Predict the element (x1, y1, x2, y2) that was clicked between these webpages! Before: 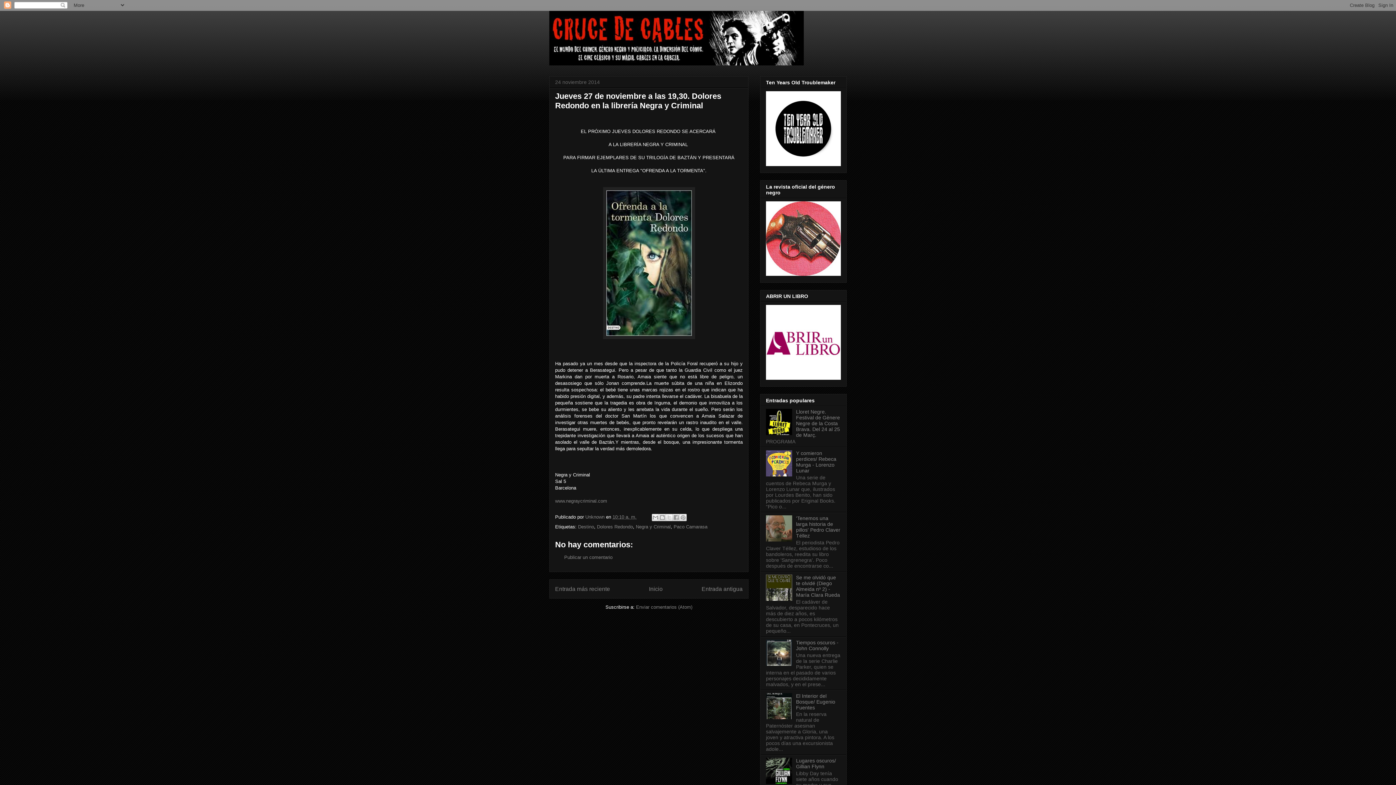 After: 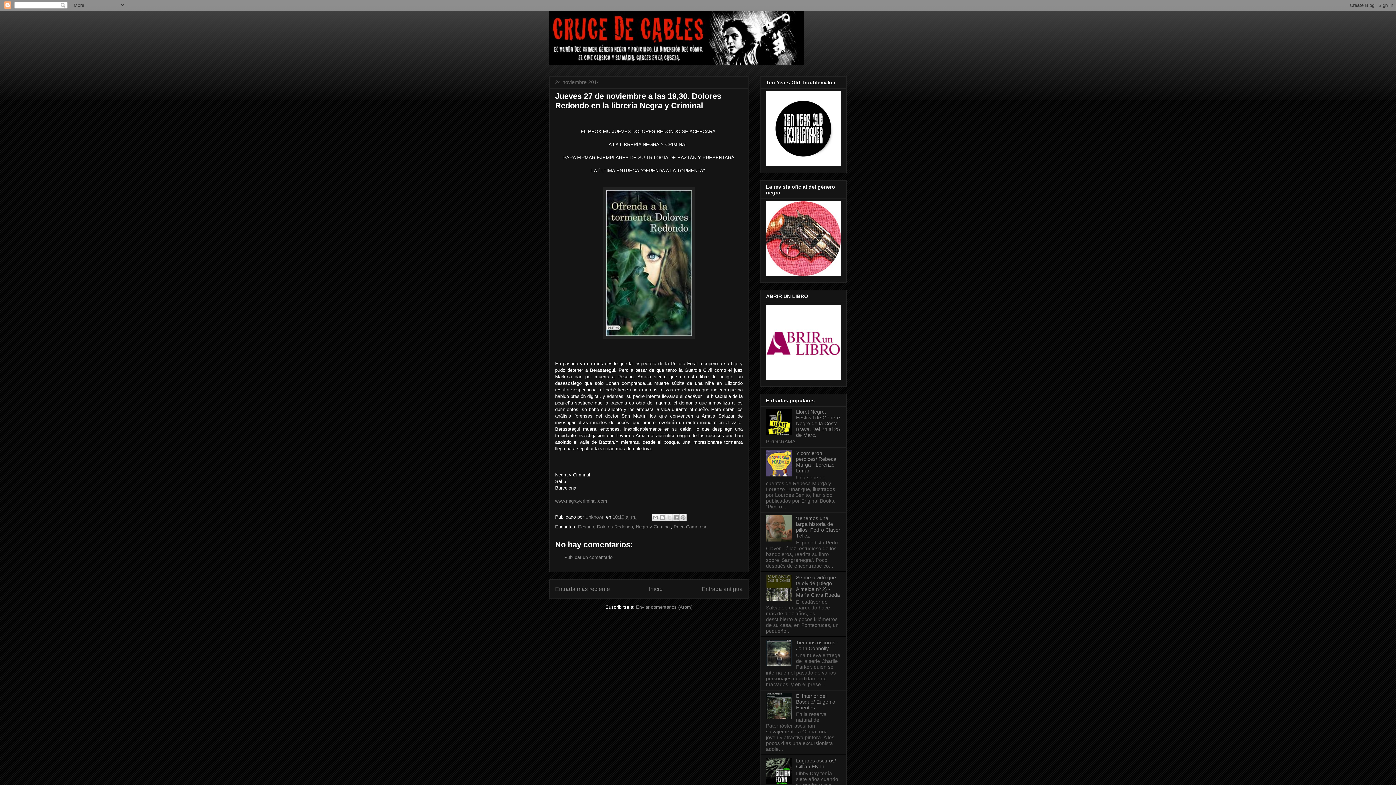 Action: label: 10:10 a. m. bbox: (612, 514, 636, 520)